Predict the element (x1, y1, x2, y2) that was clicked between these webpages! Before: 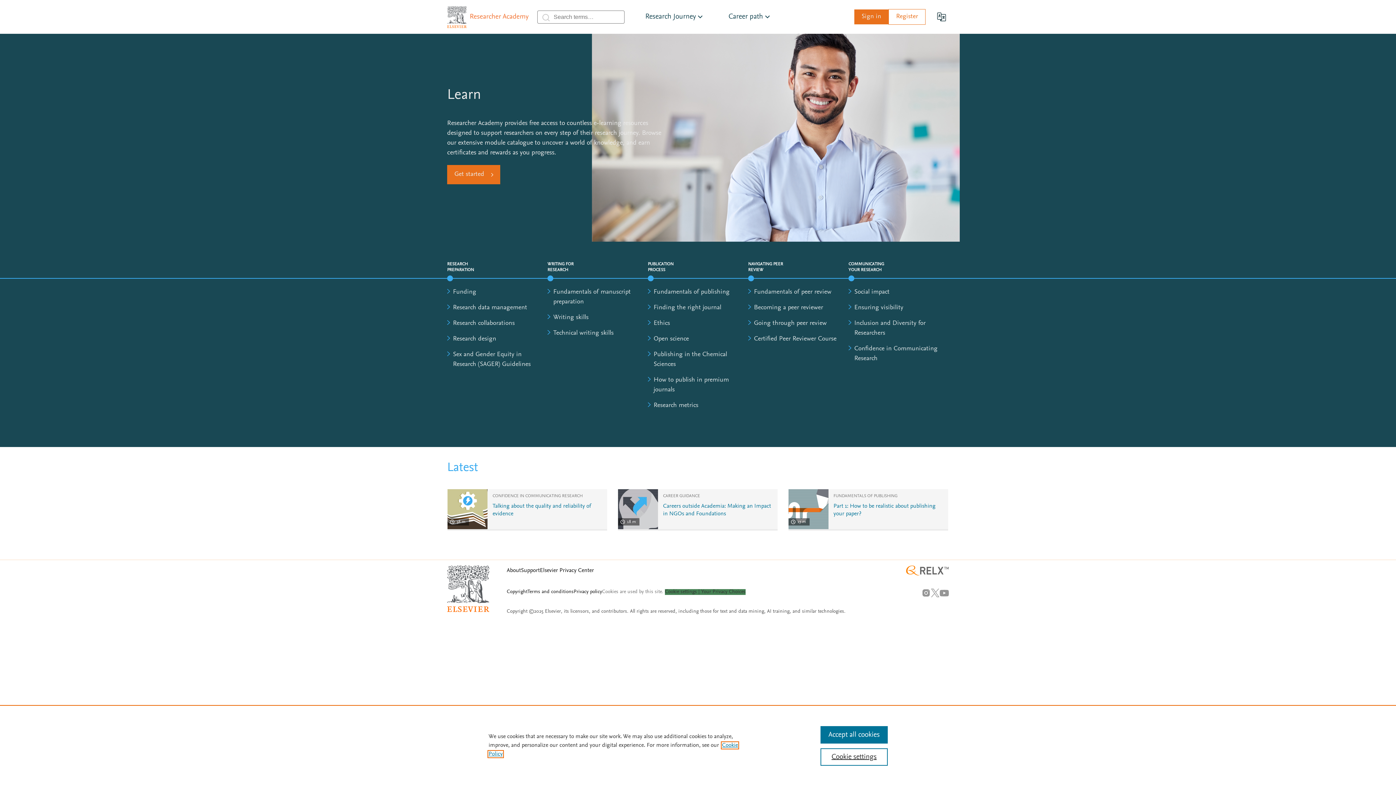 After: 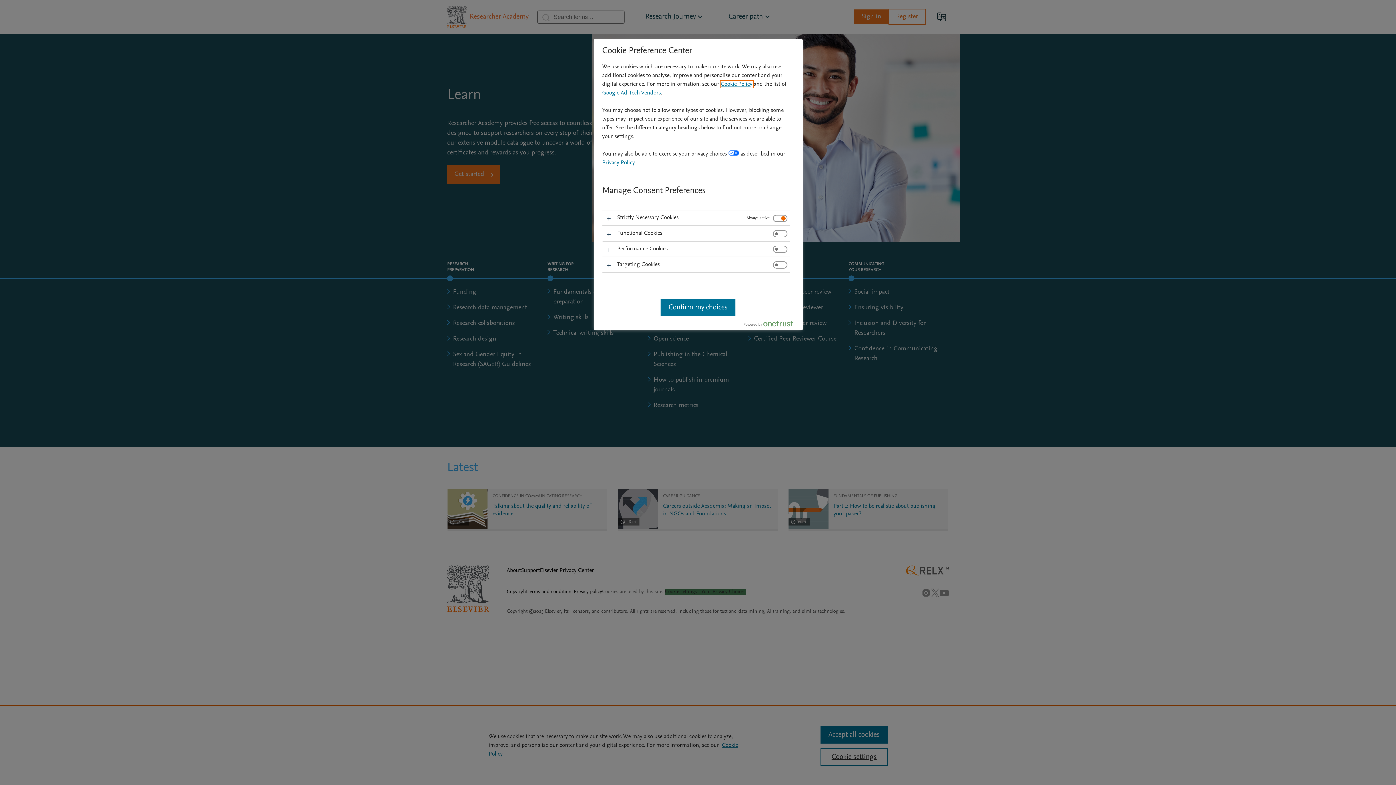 Action: bbox: (665, 589, 745, 595) label: Cookie settings | Your Privacy Choices